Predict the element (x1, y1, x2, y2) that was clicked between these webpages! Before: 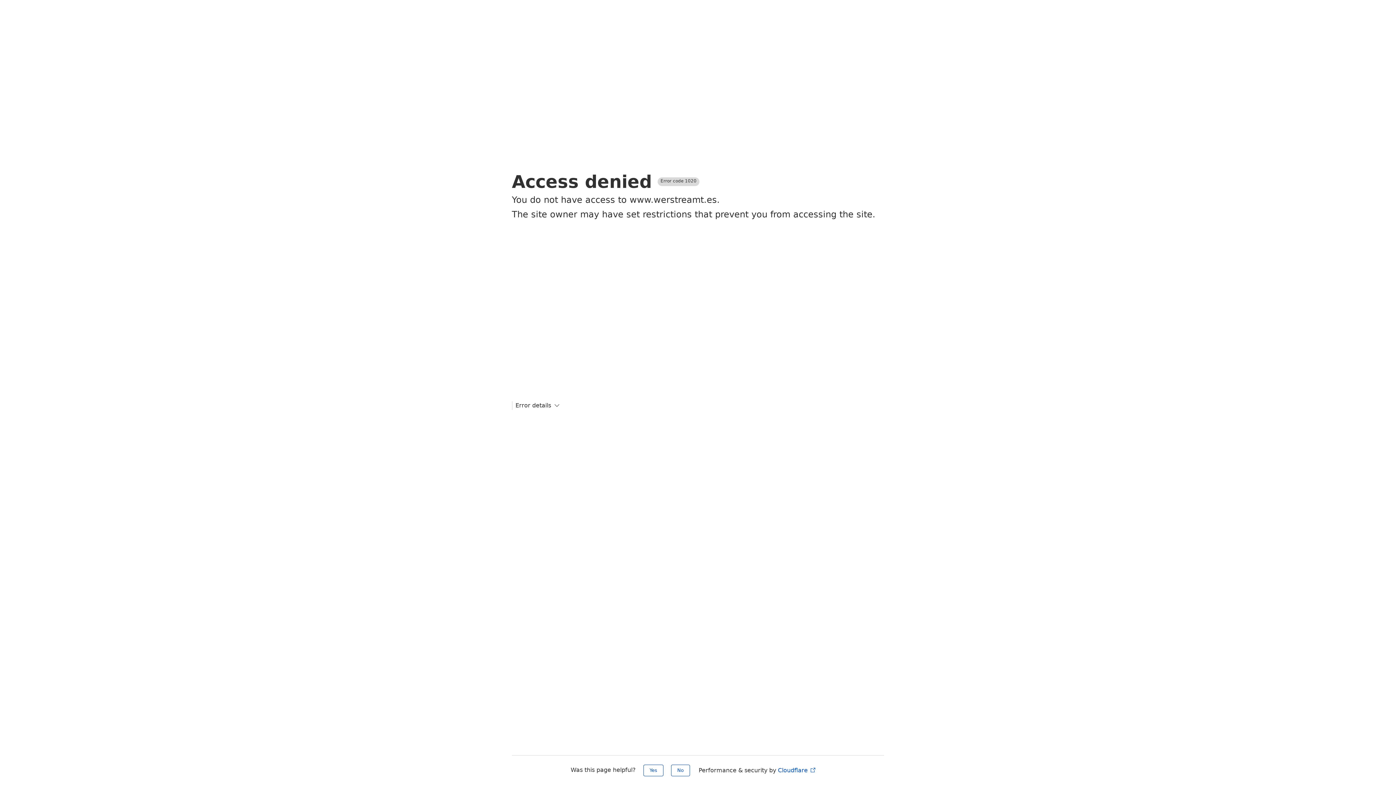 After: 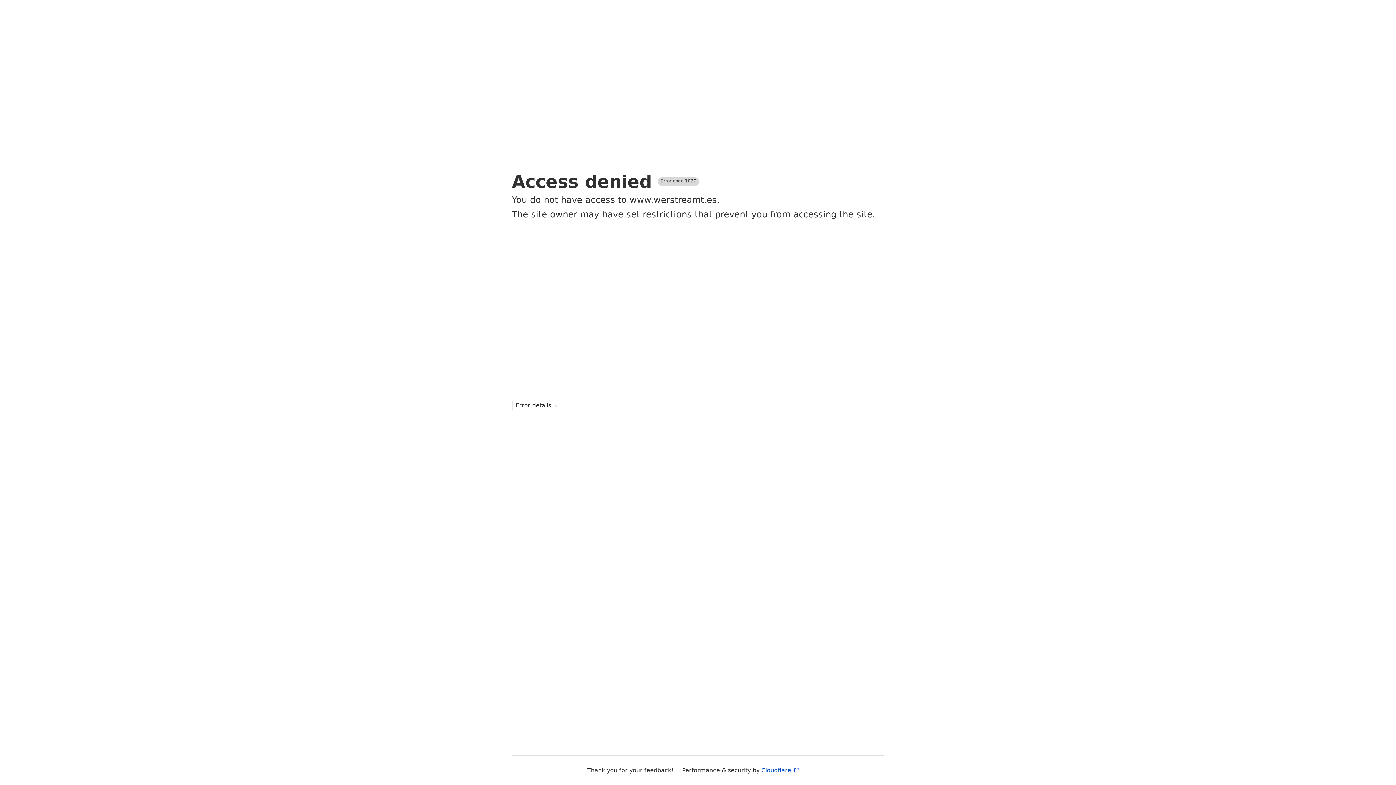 Action: label: Yes bbox: (643, 765, 663, 776)